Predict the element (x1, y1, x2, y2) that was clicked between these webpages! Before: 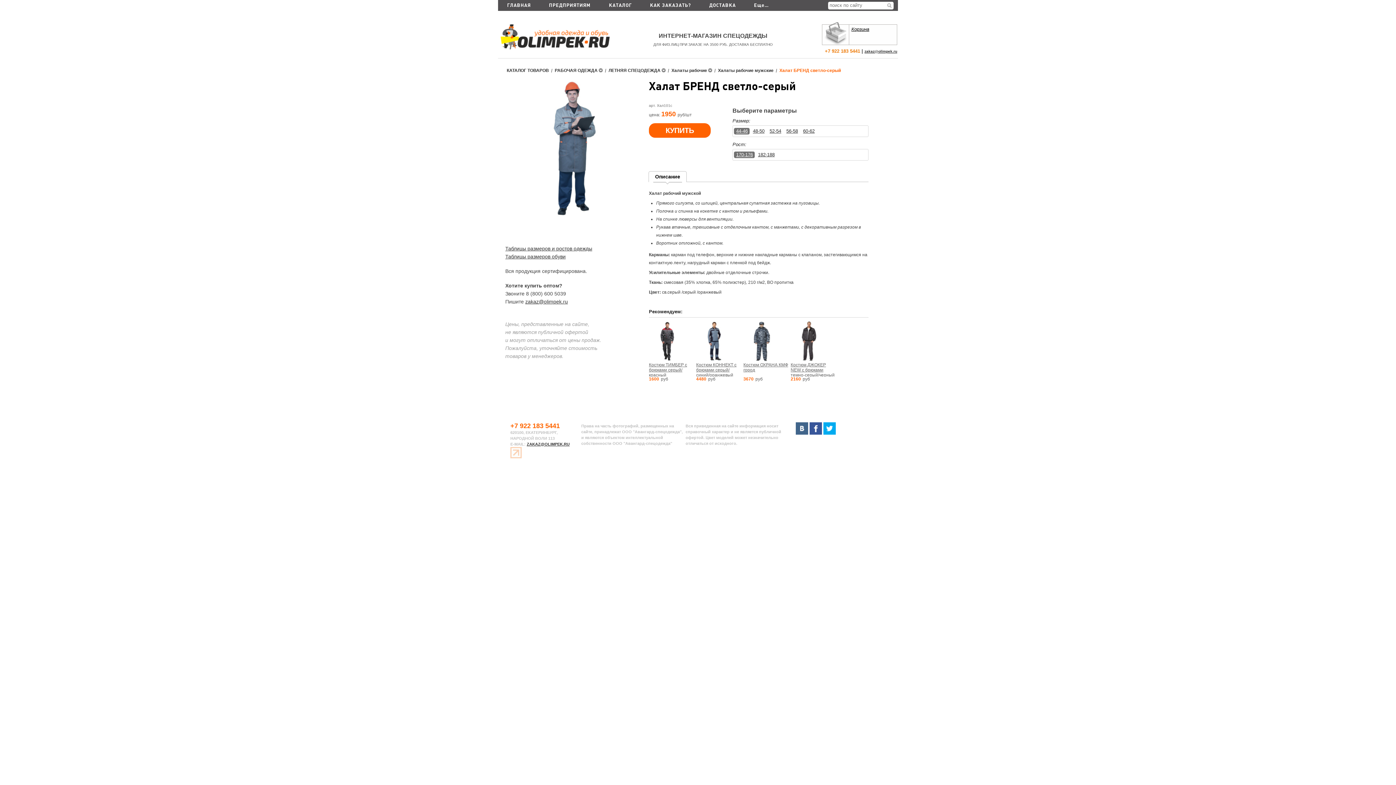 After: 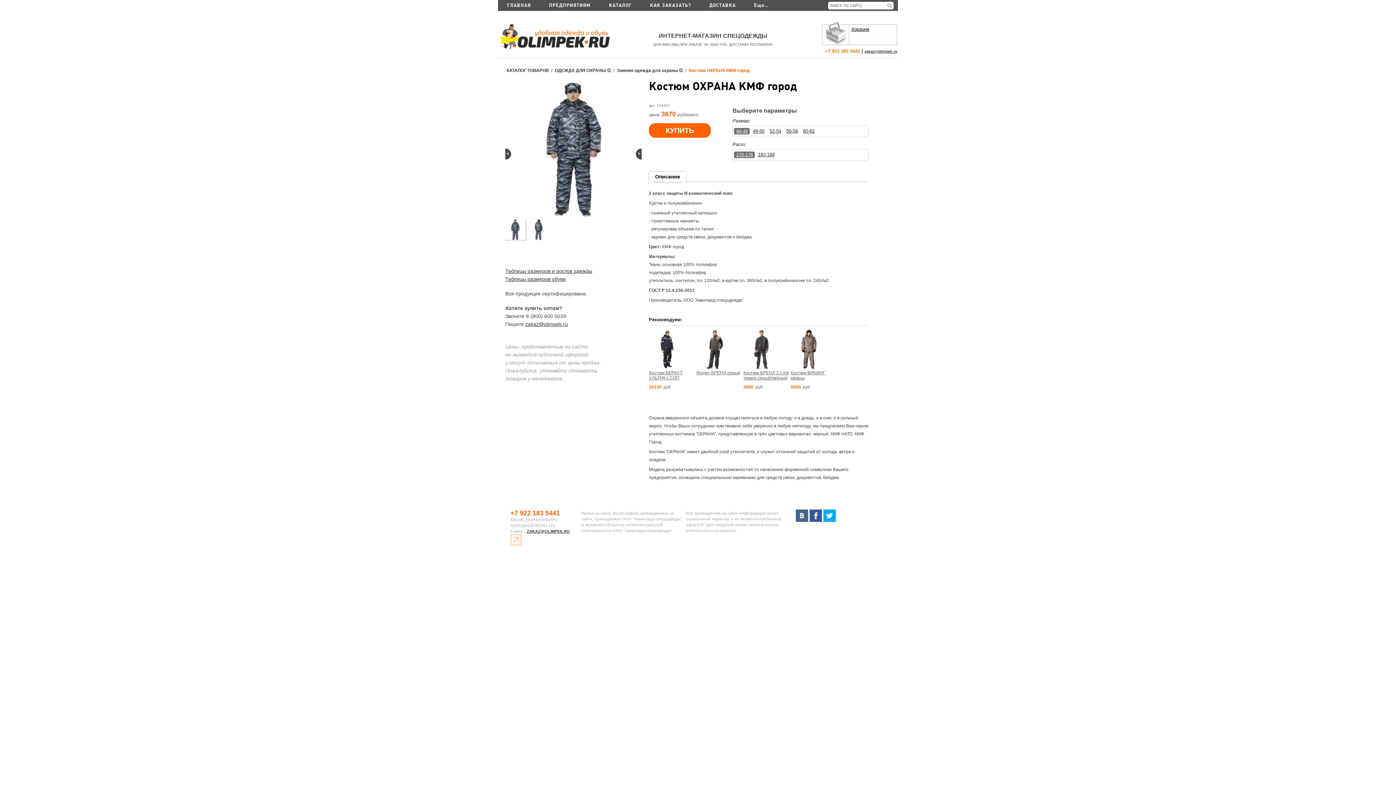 Action: label: Костюм ОХРАНА КМФ город bbox: (743, 321, 789, 376)